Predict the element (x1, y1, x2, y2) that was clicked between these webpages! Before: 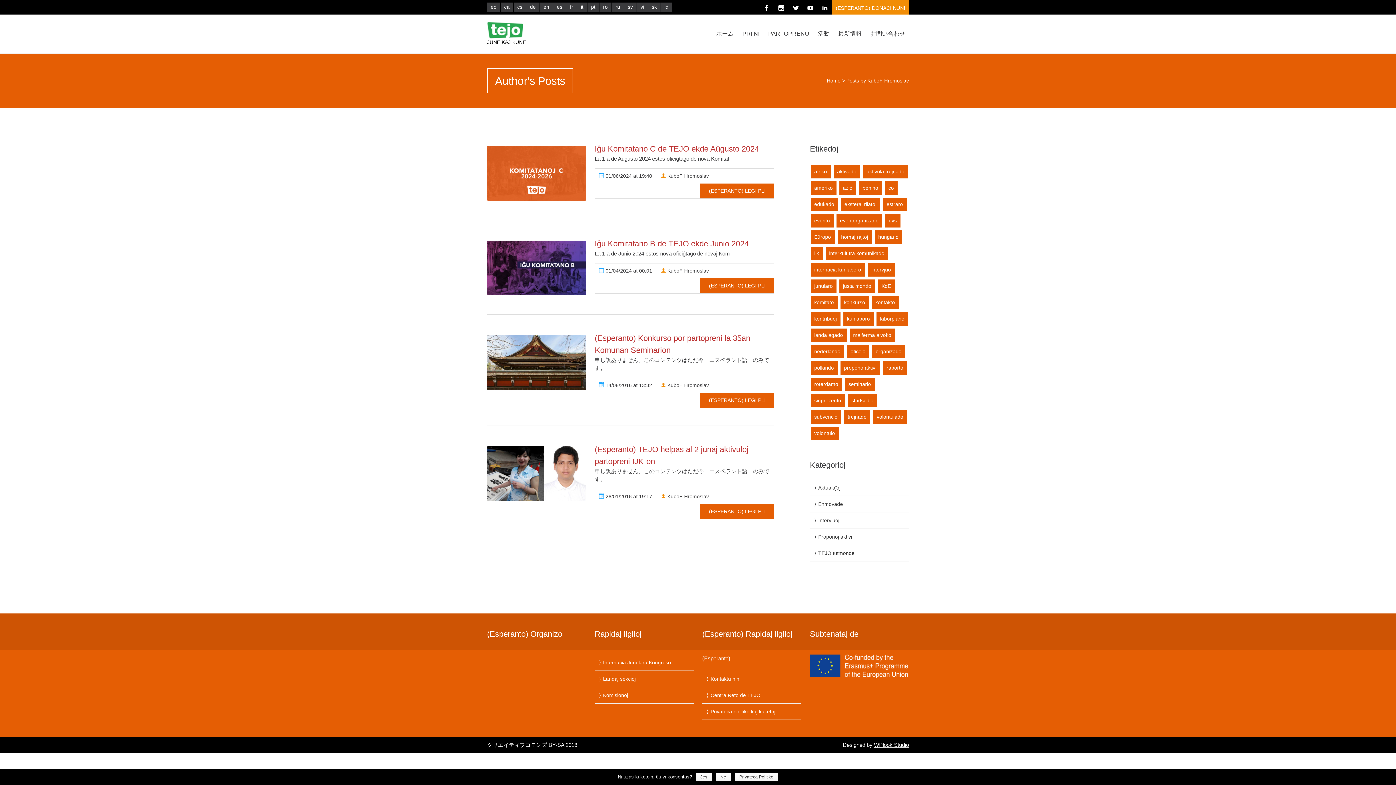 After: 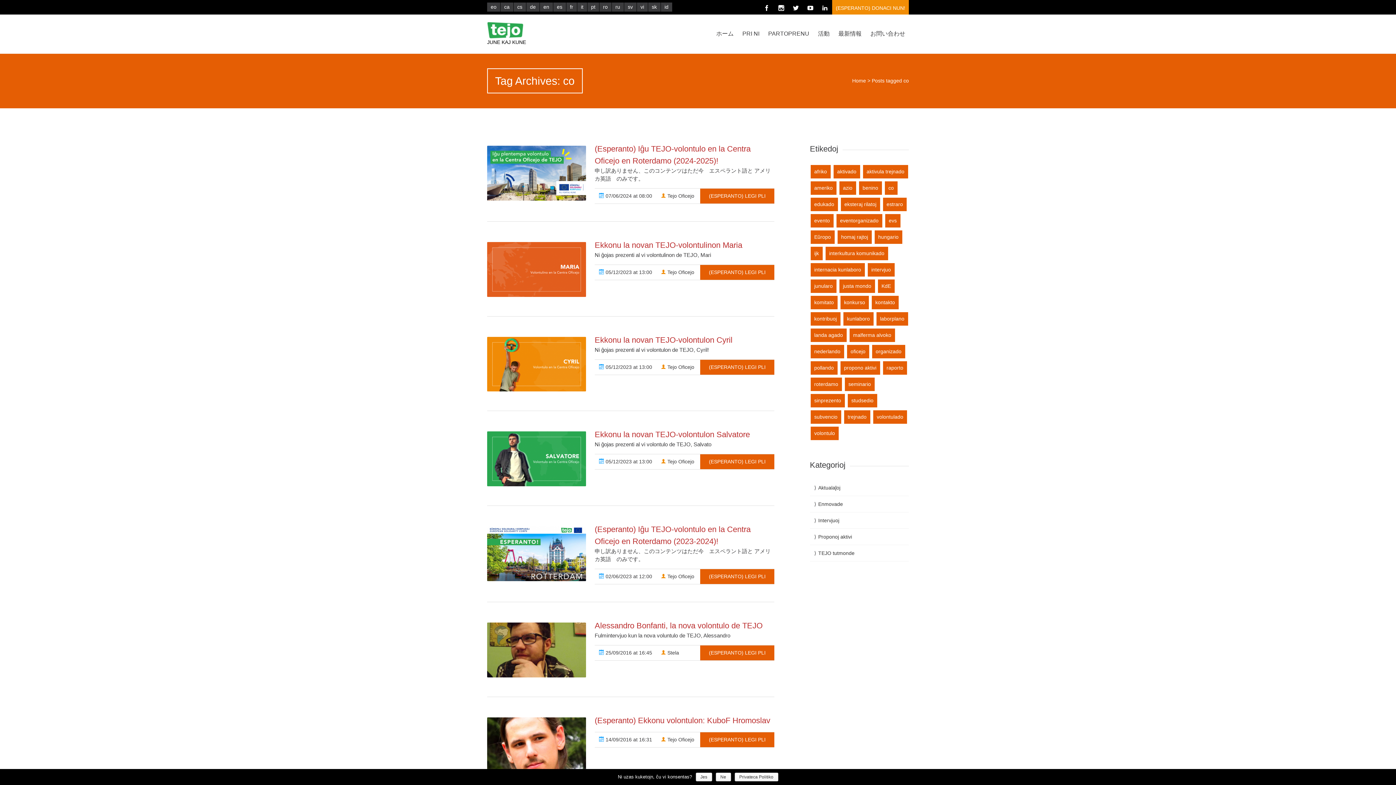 Action: label: co bbox: (885, 181, 897, 194)